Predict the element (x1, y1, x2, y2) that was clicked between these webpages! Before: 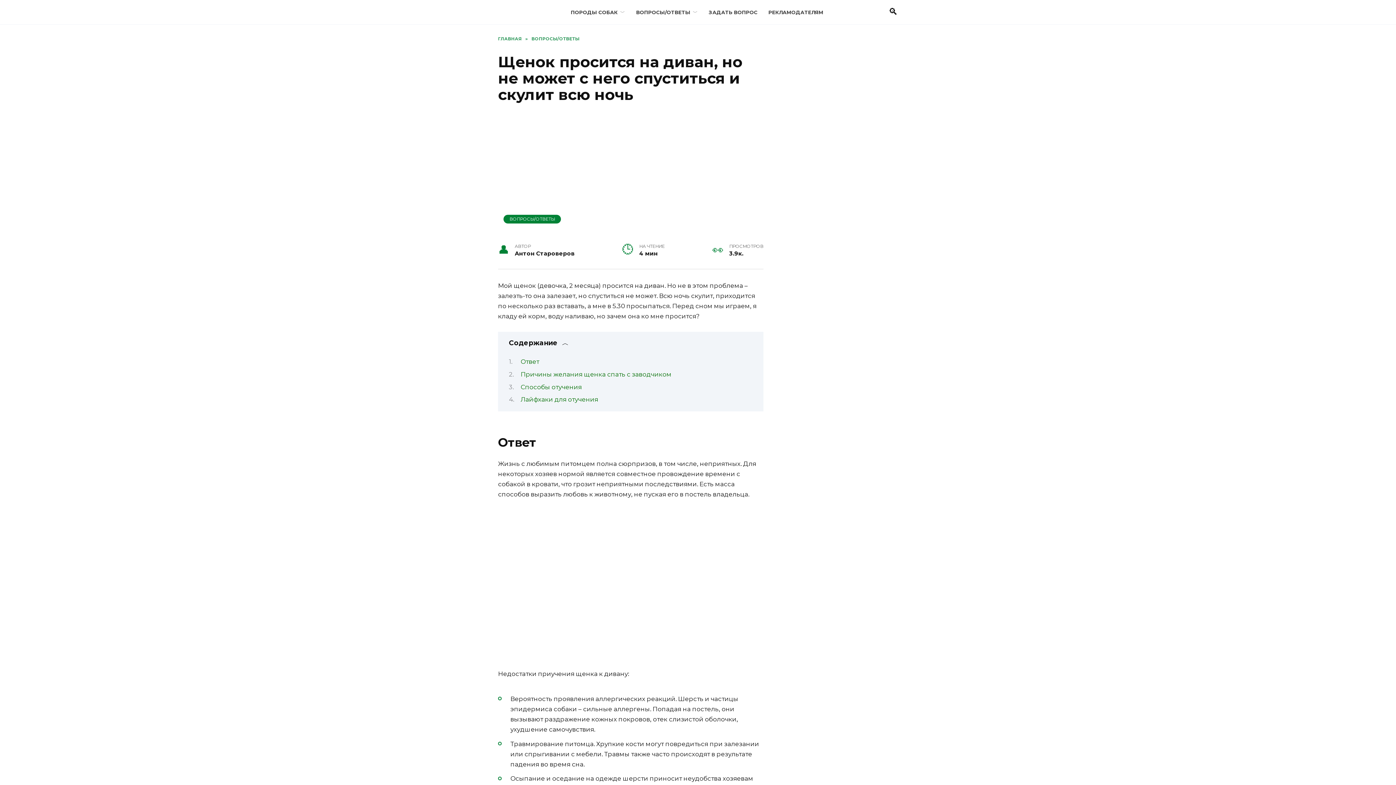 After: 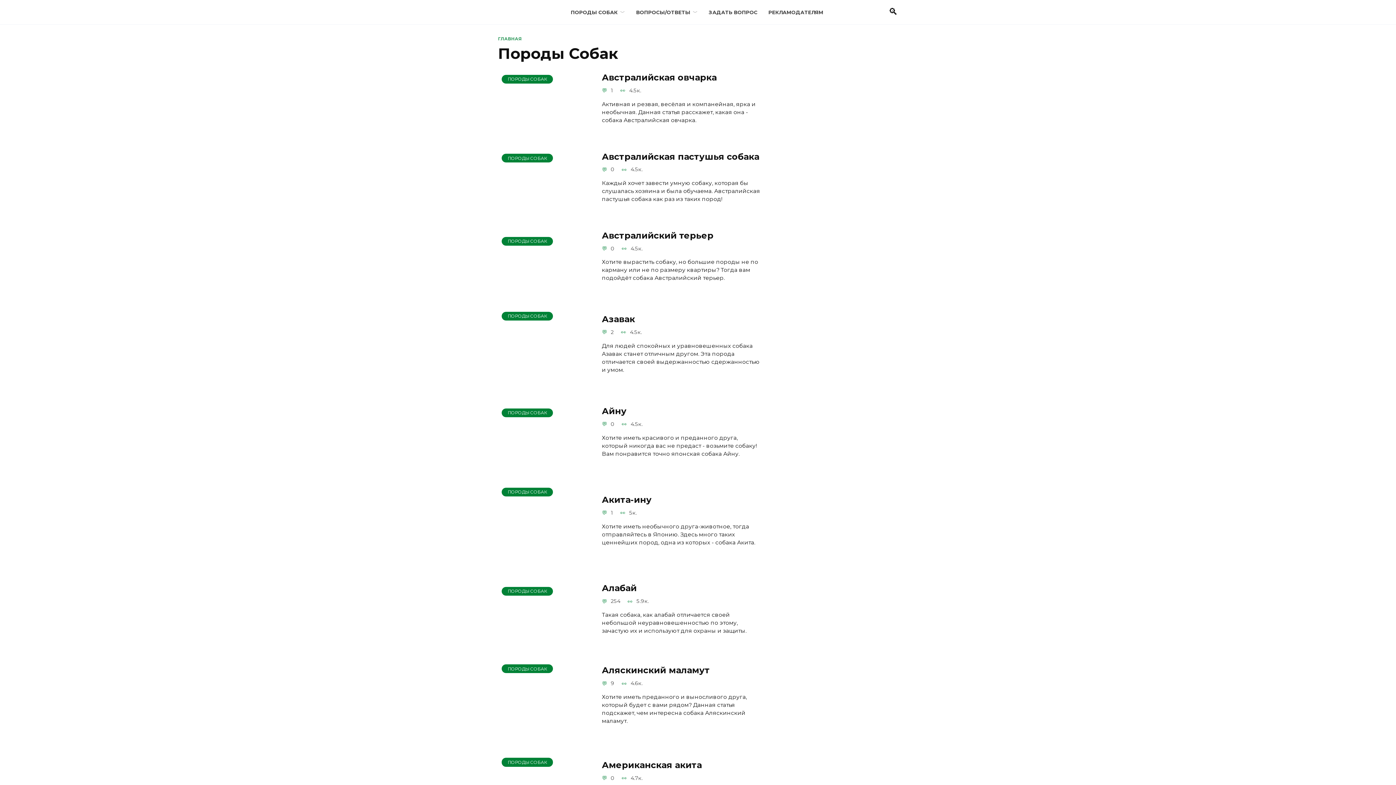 Action: label: ПОРОДЫ СОБАК bbox: (570, 9, 625, 15)